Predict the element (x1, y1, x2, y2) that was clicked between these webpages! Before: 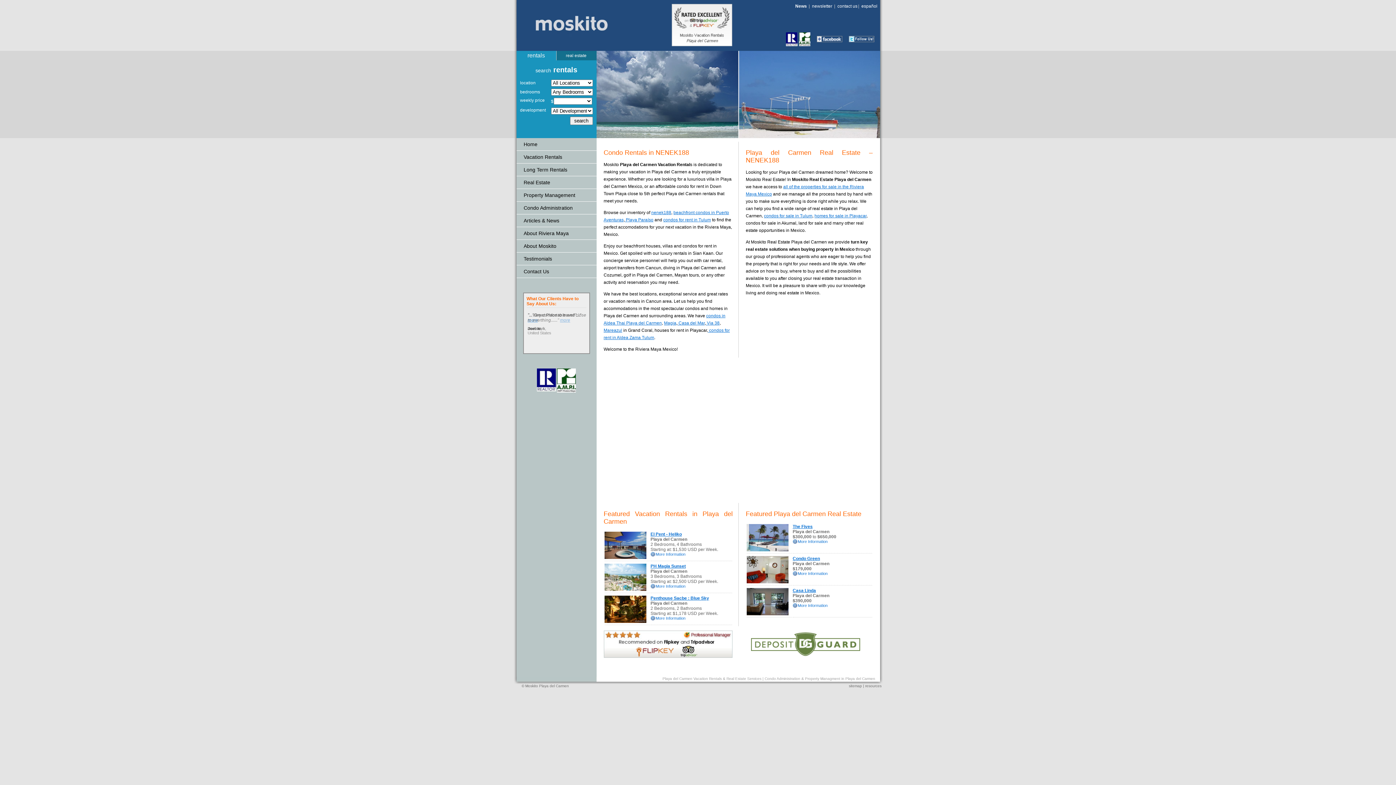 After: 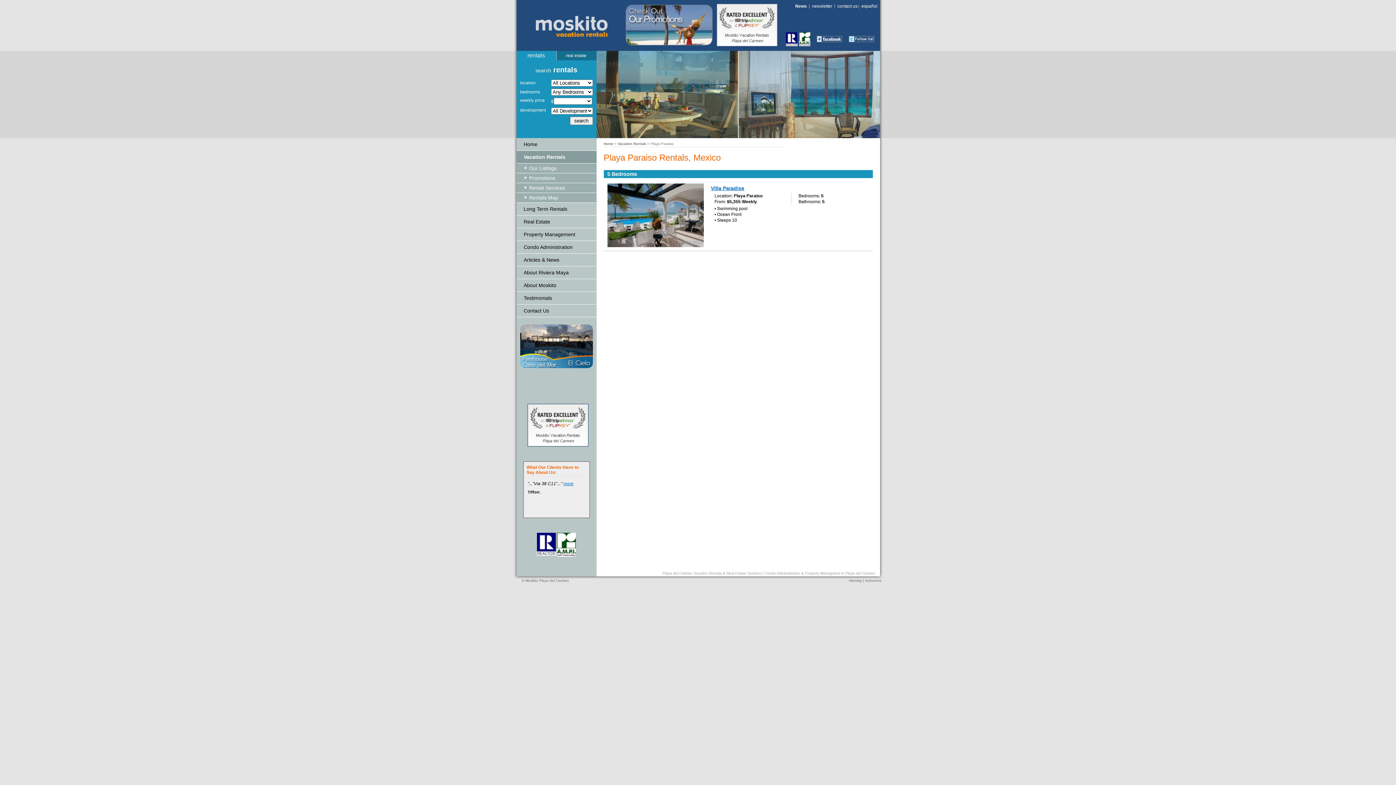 Action: label:  Playa Paraíso bbox: (624, 217, 653, 222)